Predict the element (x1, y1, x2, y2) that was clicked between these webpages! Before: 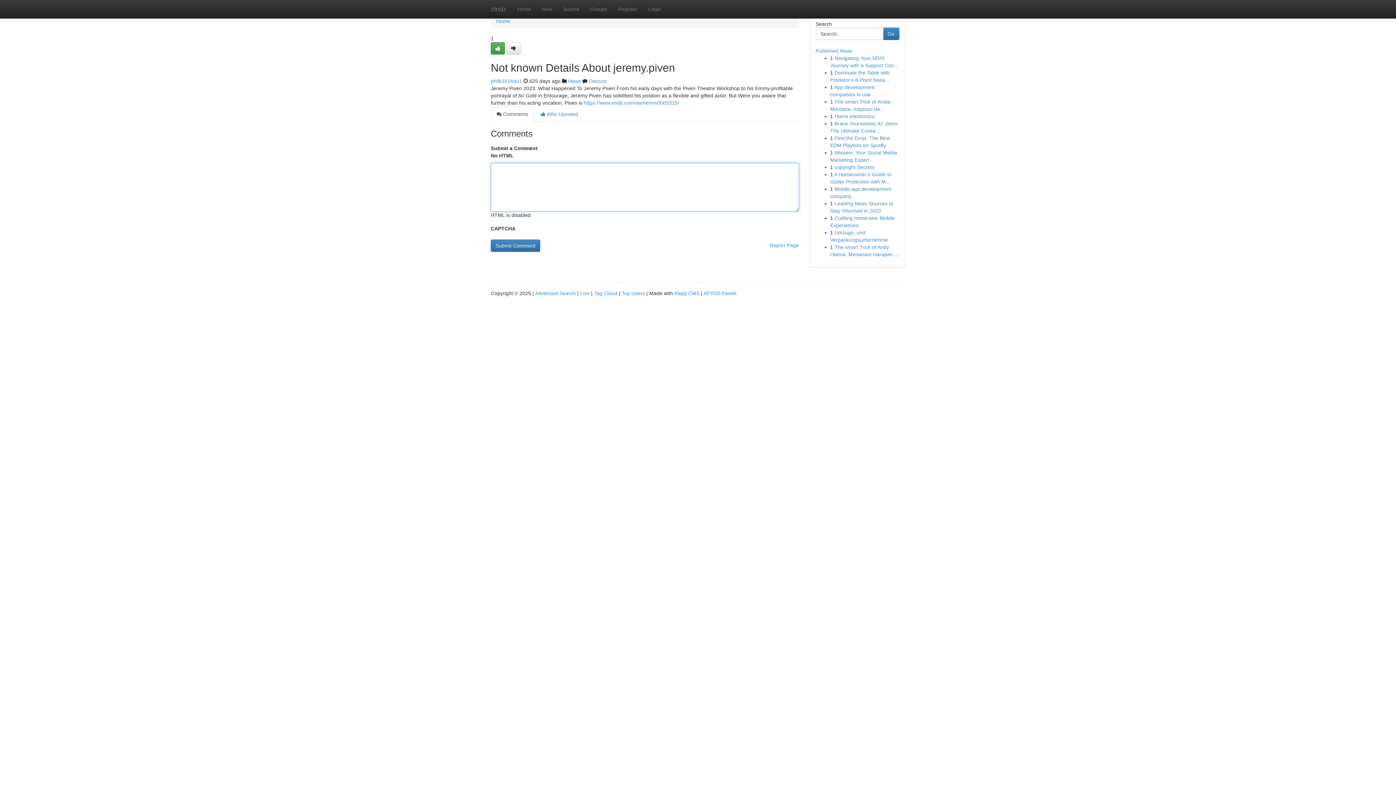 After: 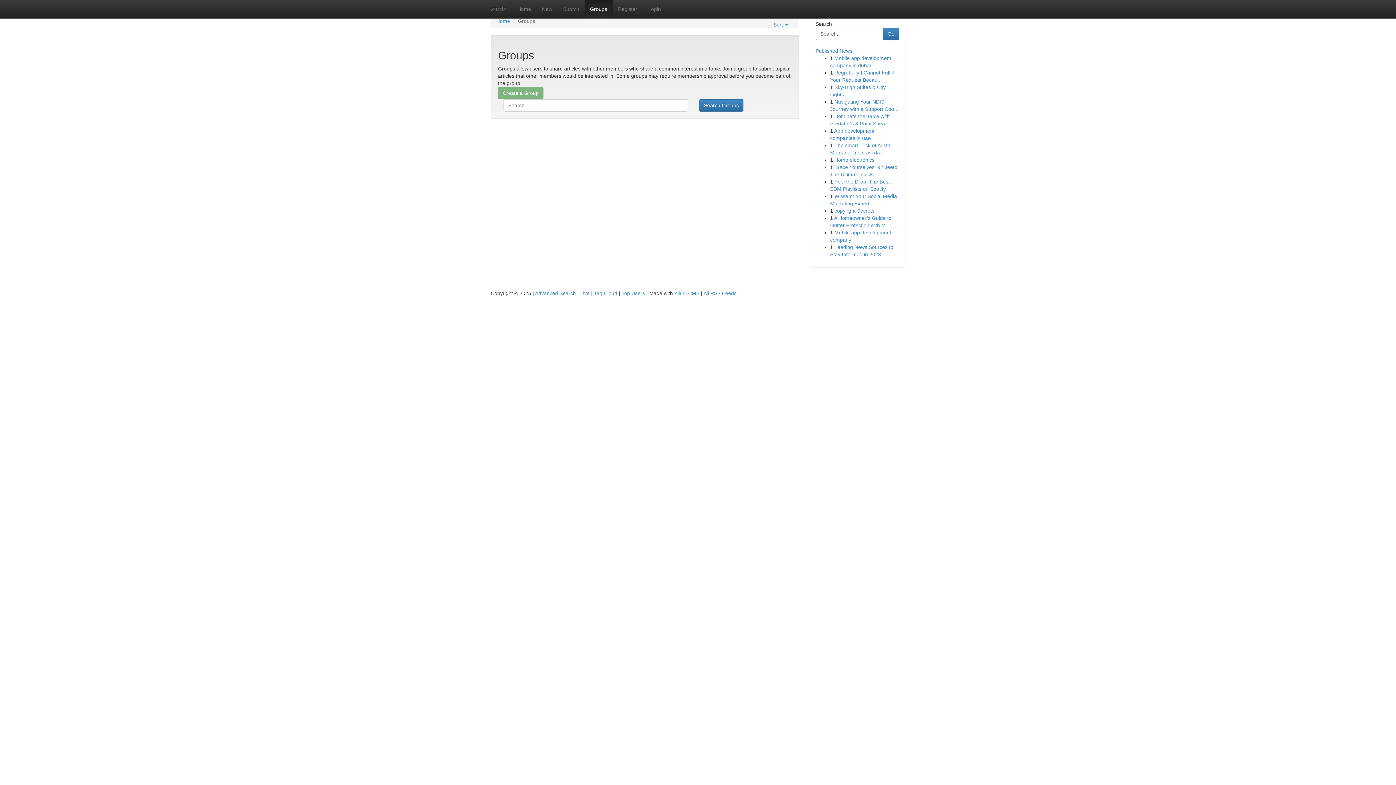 Action: label: Groups bbox: (584, 0, 612, 18)